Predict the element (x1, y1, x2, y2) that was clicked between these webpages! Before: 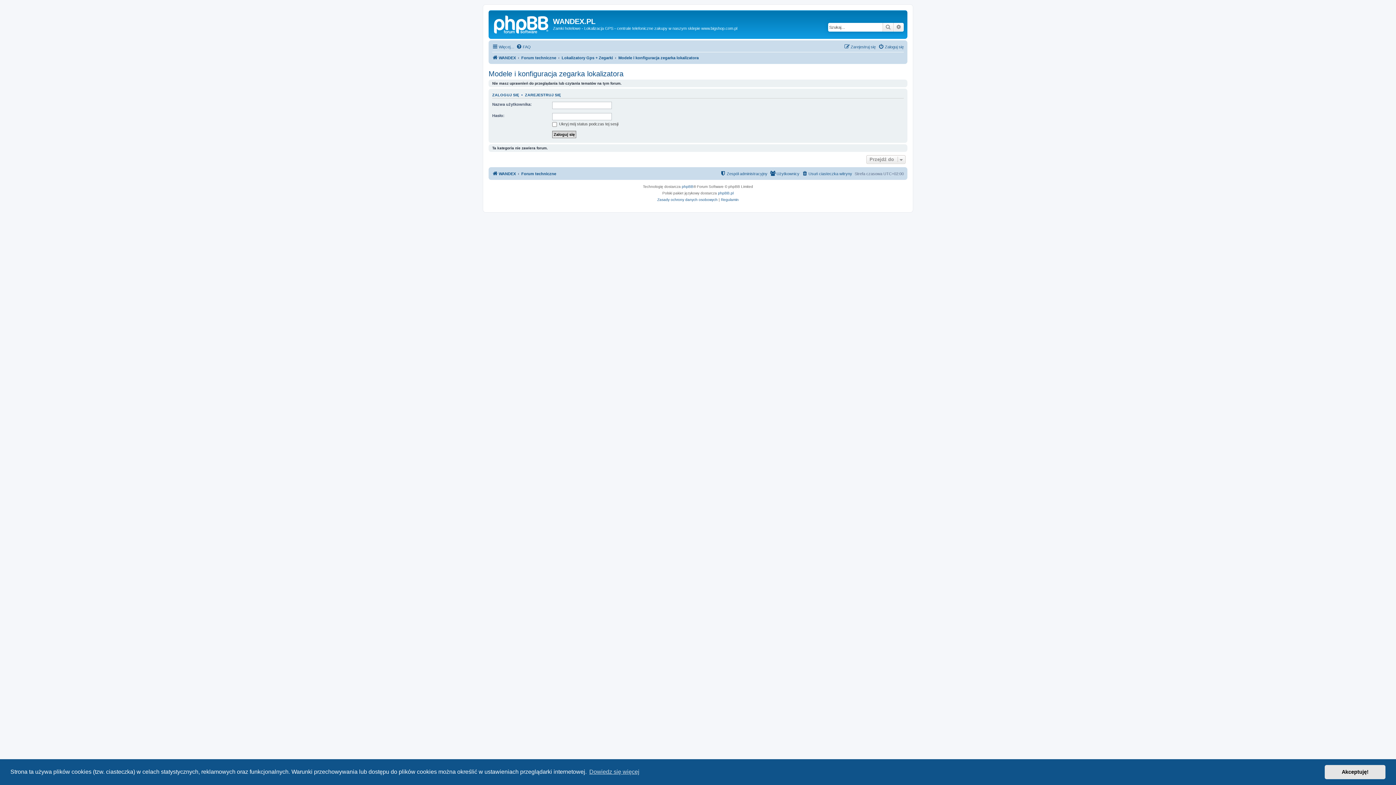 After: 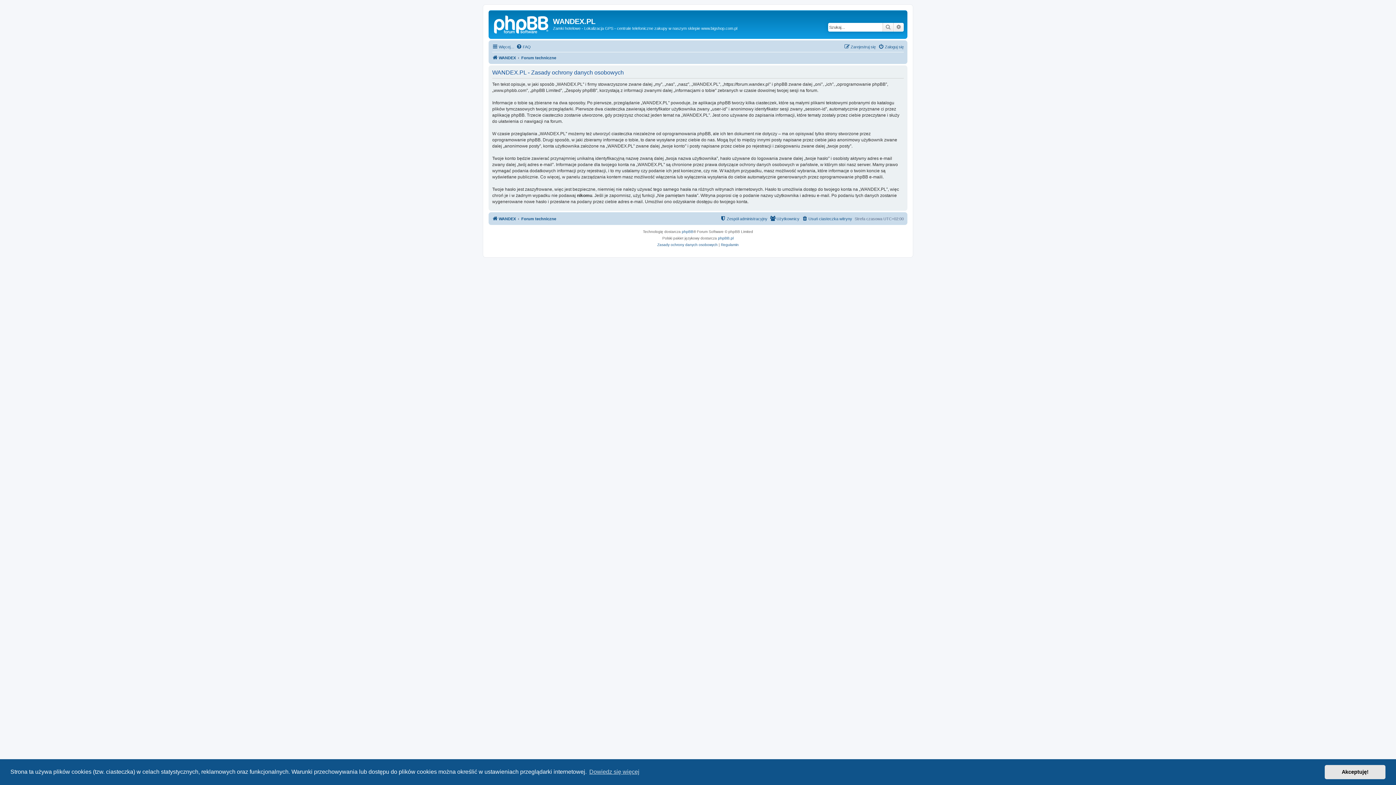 Action: bbox: (657, 196, 717, 203) label: Zasady ochrony danych osobowych